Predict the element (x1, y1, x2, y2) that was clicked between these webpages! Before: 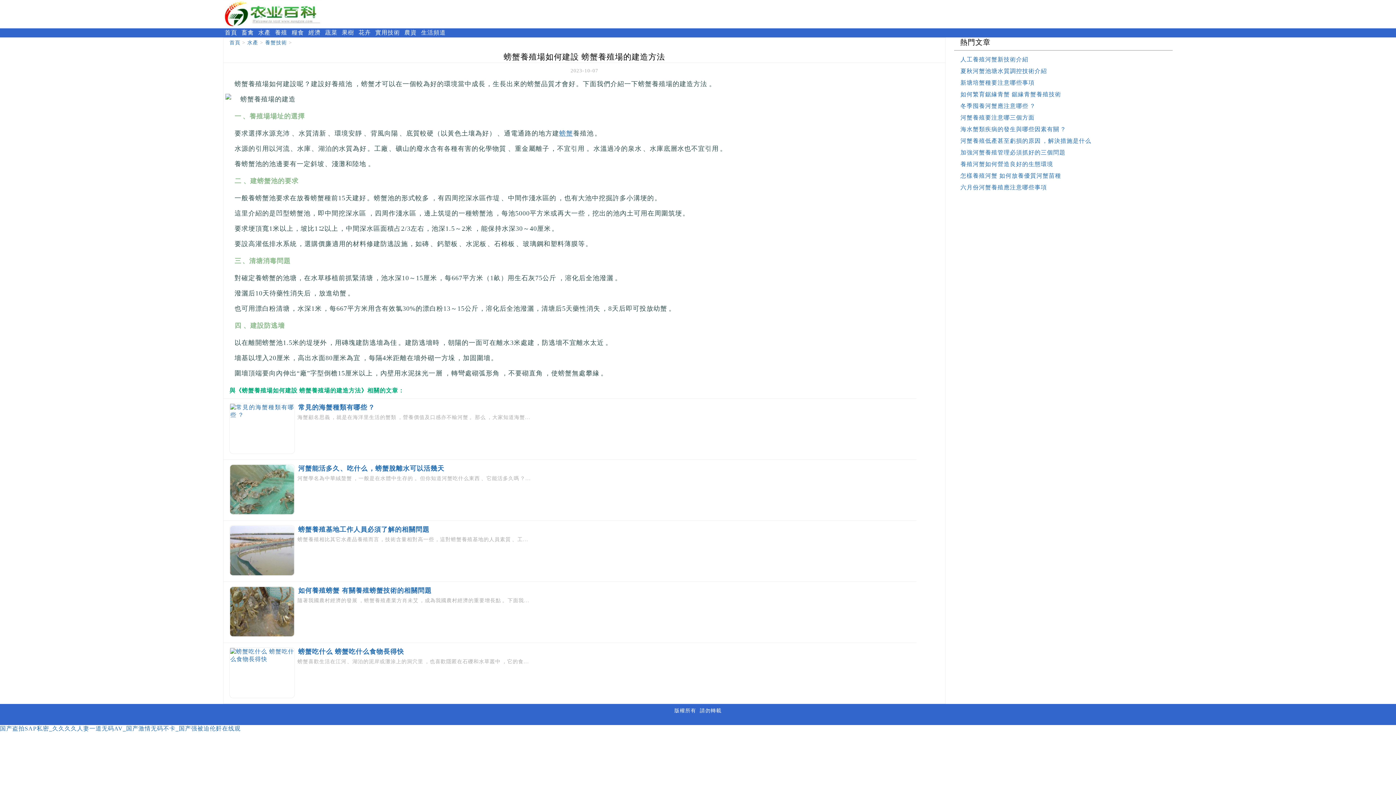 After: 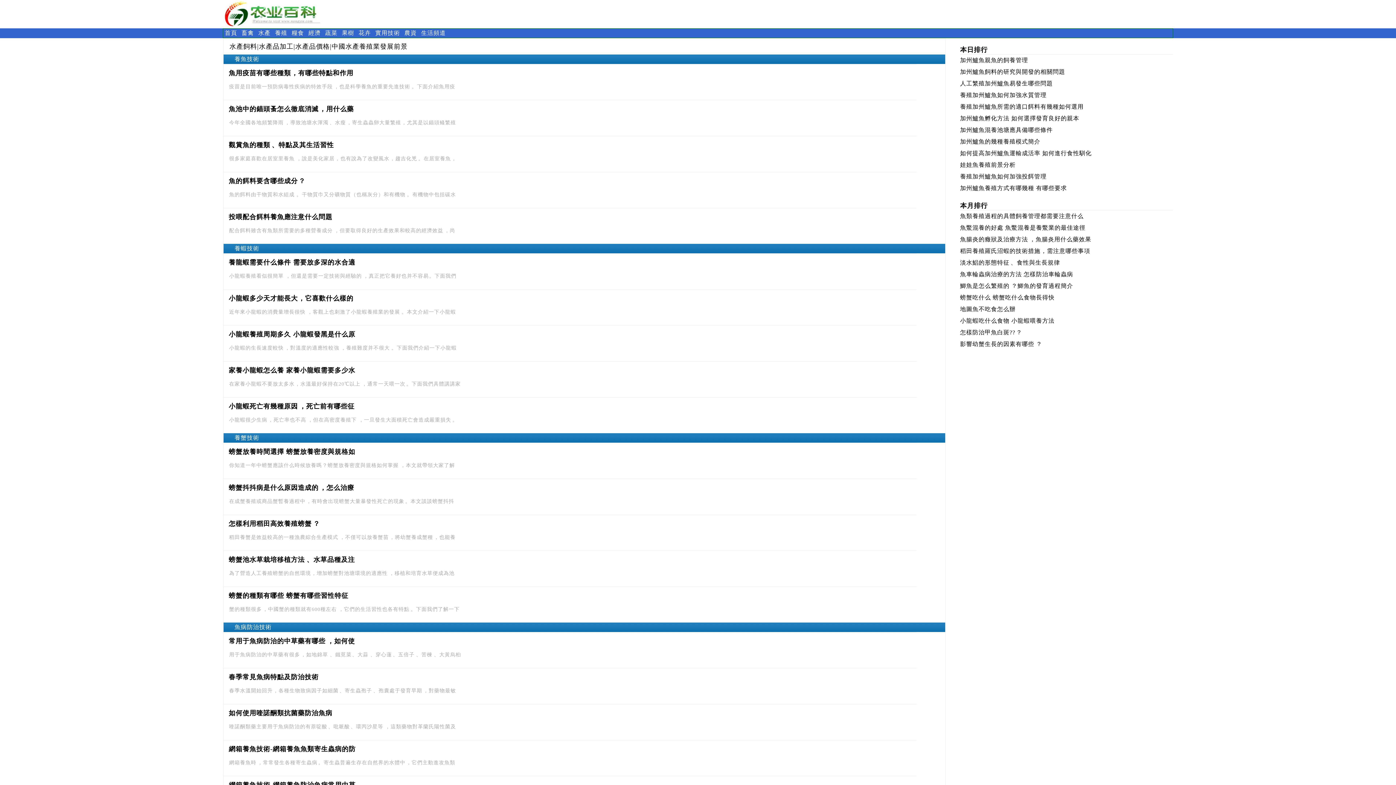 Action: bbox: (258, 29, 270, 35) label: 水產